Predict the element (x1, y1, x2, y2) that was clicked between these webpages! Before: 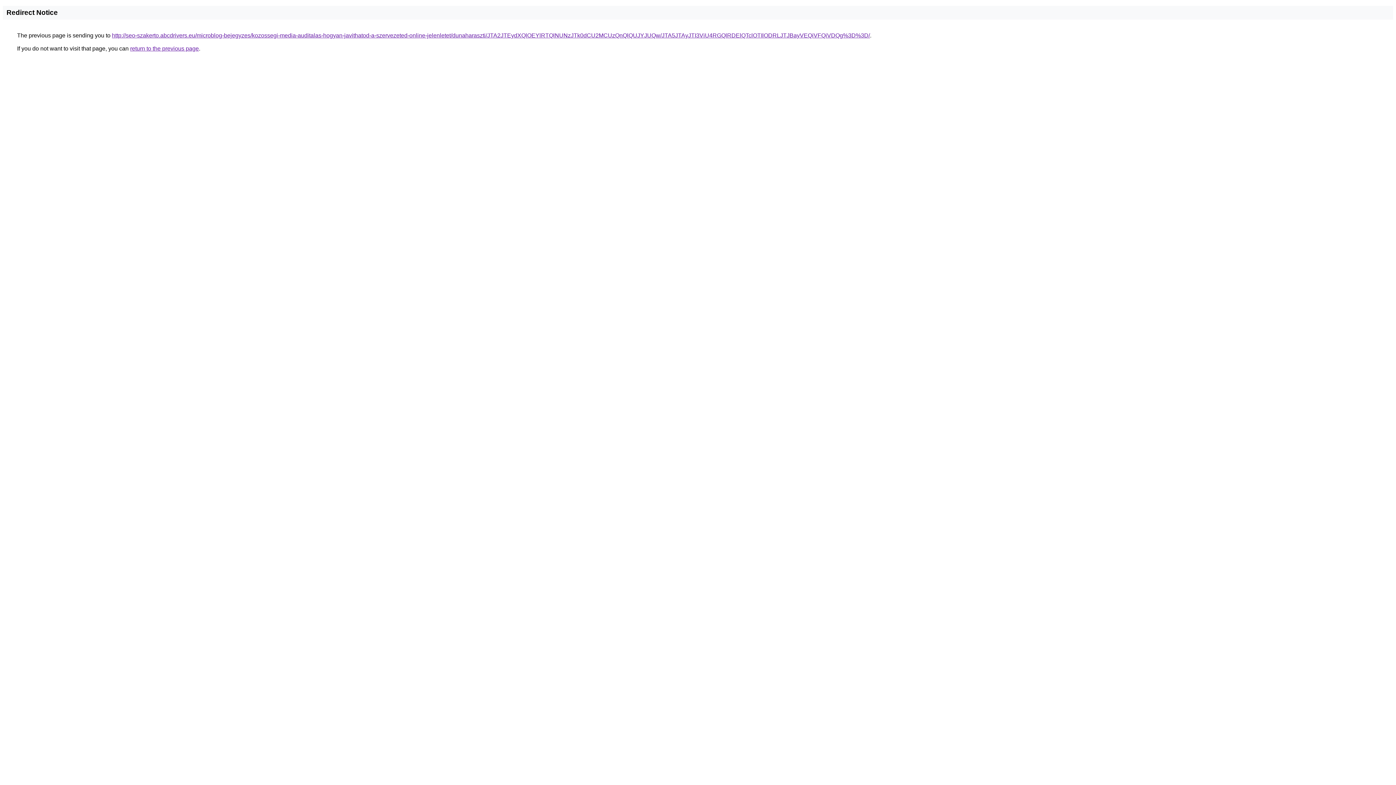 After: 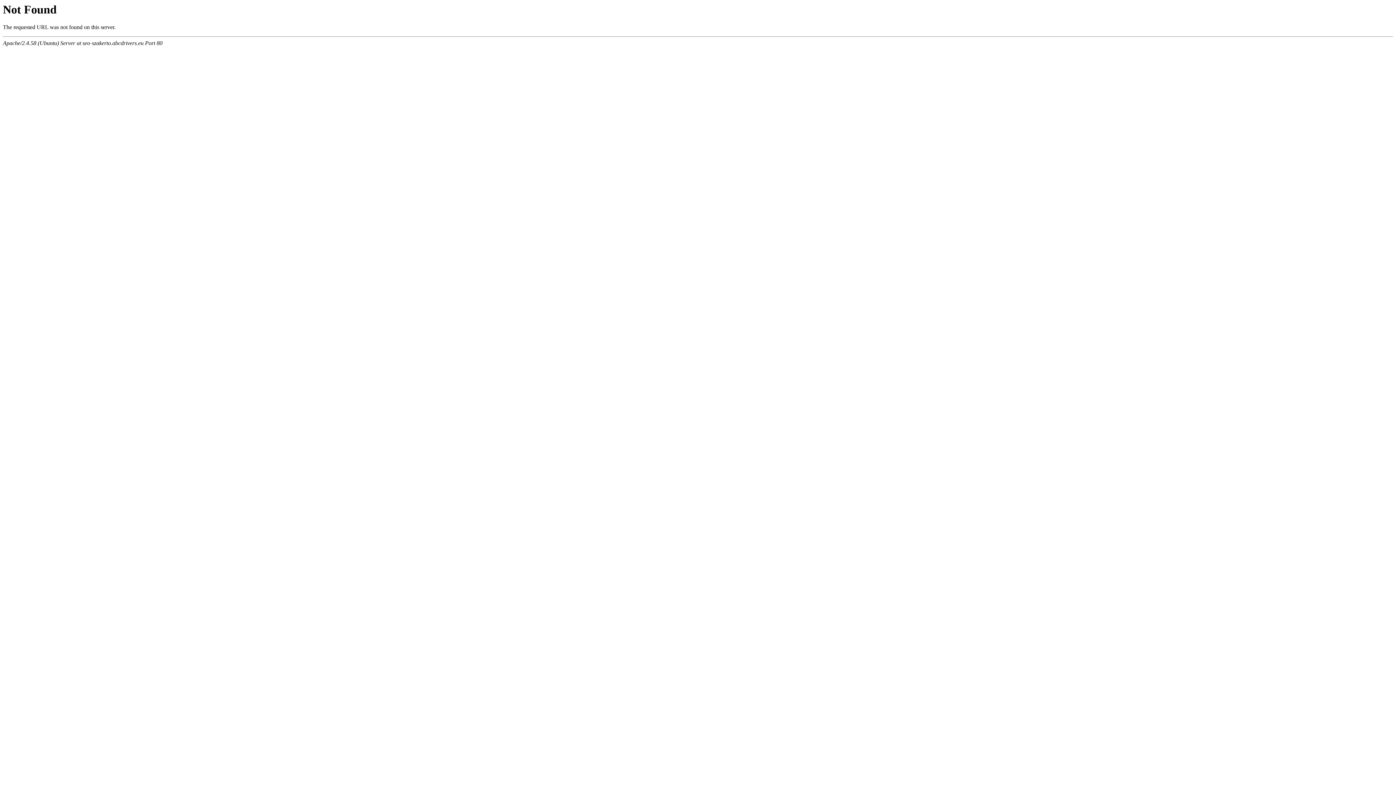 Action: bbox: (112, 32, 870, 38) label: http://seo-szakerto.abcdrivers.eu/microblog-bejegyzes/kozossegi-media-auditalas-hogyan-javithatod-a-szervezeted-online-jelenletet/dunaharaszti/JTA2JTEydXQlOEYlRTQlNUNzJTk0dCU2MCUzQnQlQUJYJUQw/JTA5JTAyJTI3ViU4RGQlRDElQTclOTIlODRLJTJBayVEQiVFQiVDQg%3D%3D/